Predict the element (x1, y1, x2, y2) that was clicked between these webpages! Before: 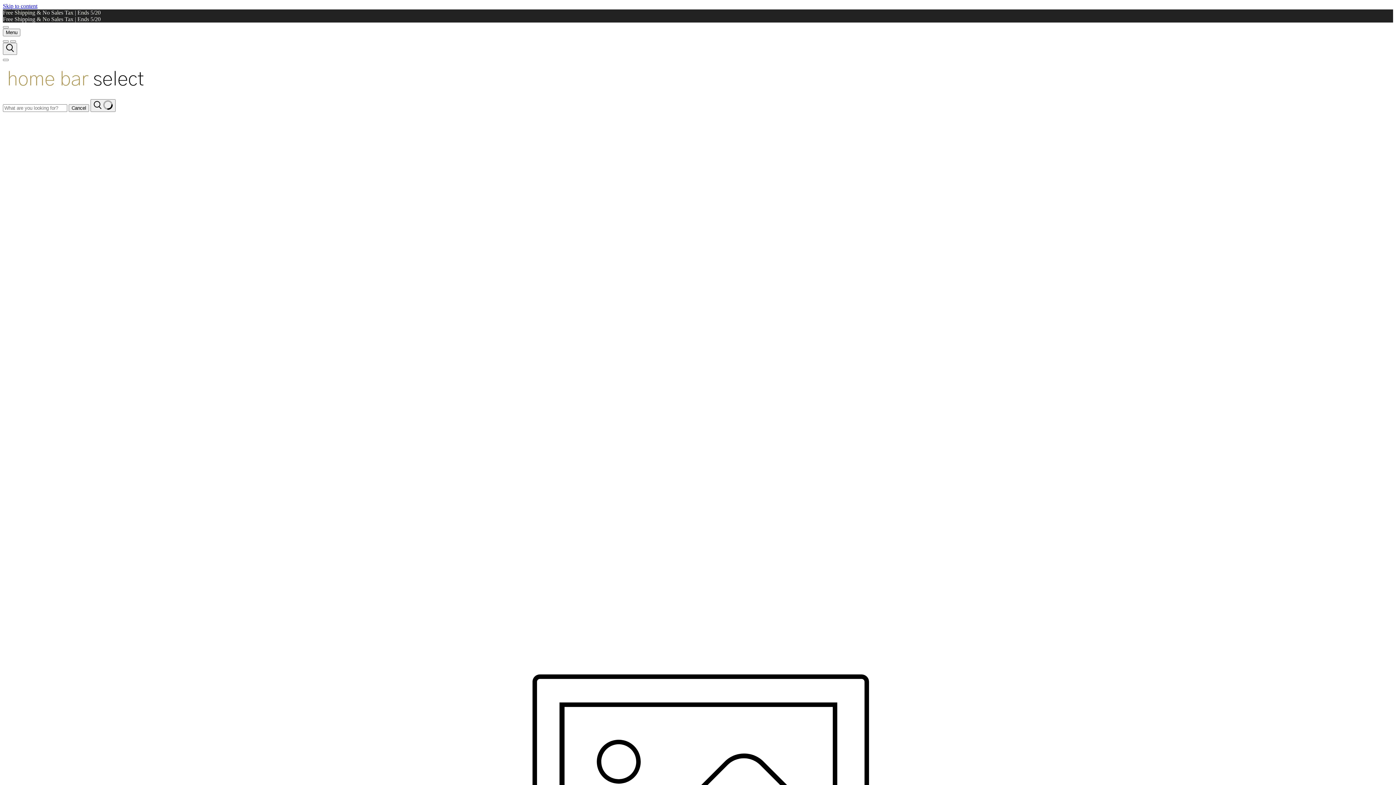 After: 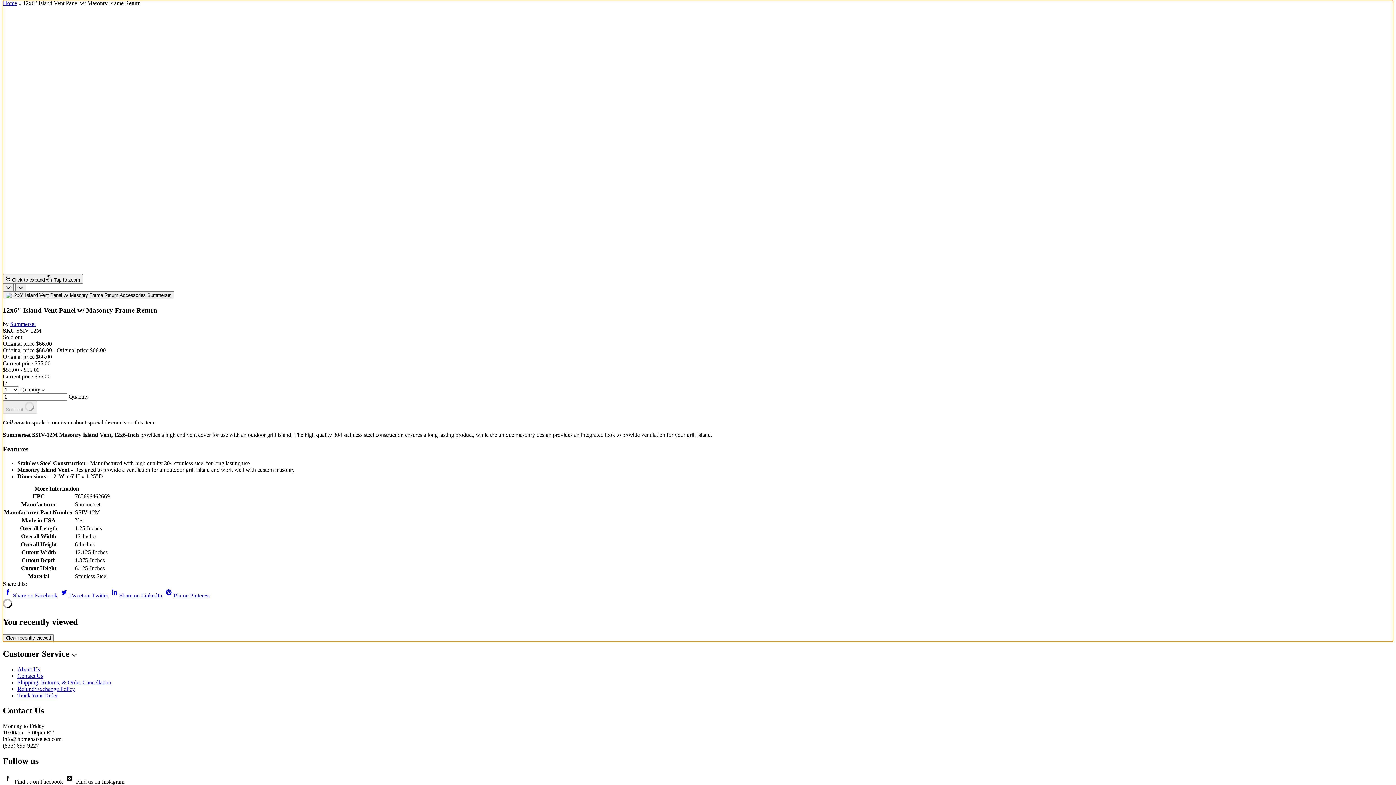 Action: label: Skip to content bbox: (2, 2, 37, 9)